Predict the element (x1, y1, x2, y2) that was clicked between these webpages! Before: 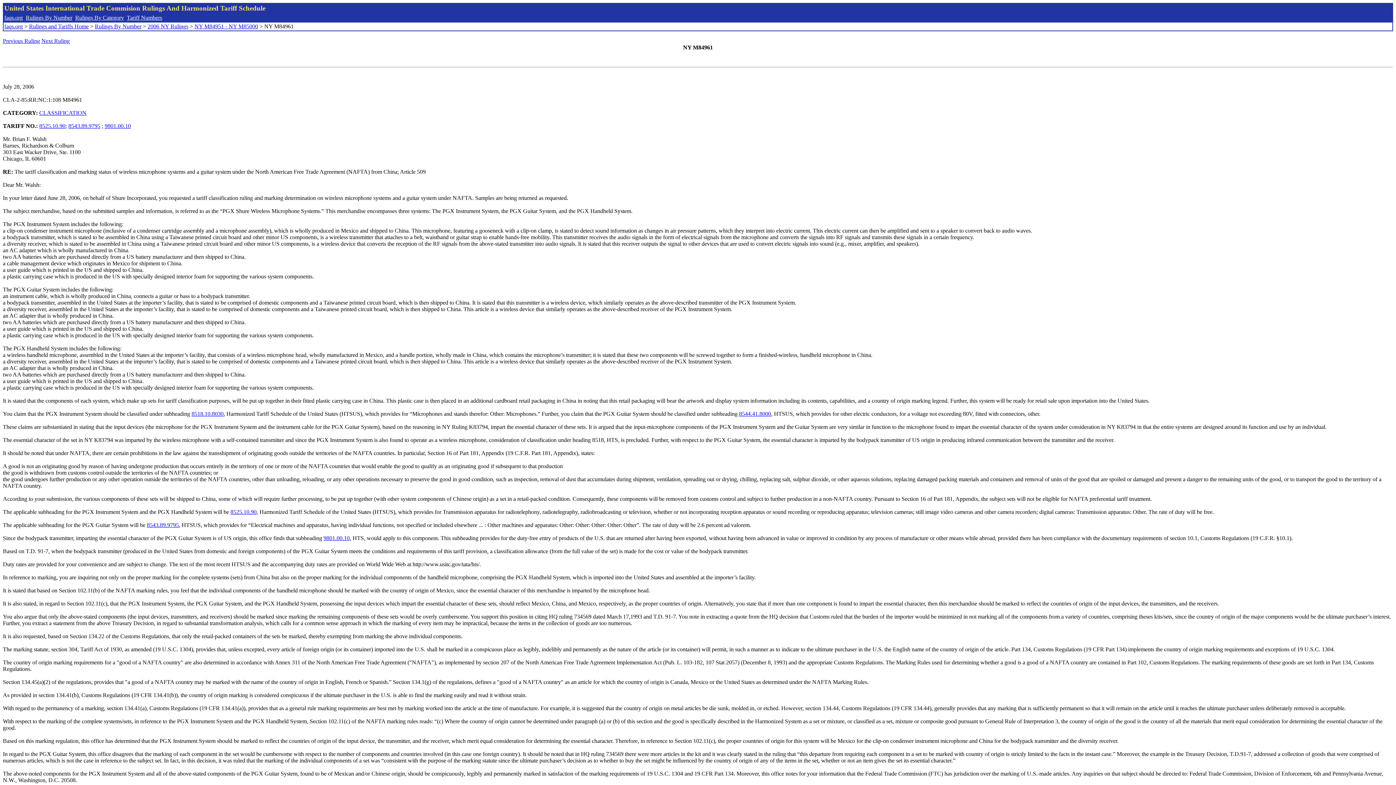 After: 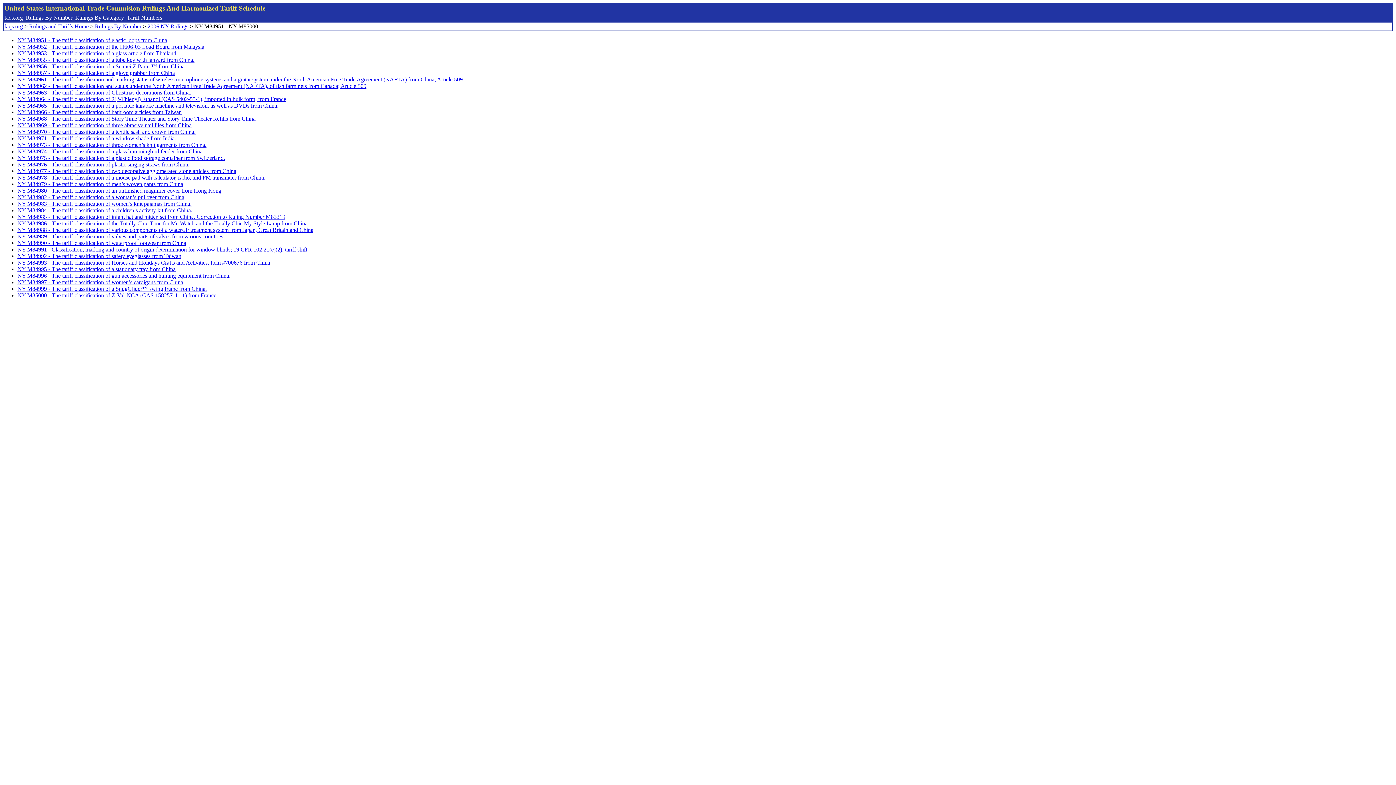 Action: bbox: (194, 23, 258, 29) label: NY M84951 - NY M85000